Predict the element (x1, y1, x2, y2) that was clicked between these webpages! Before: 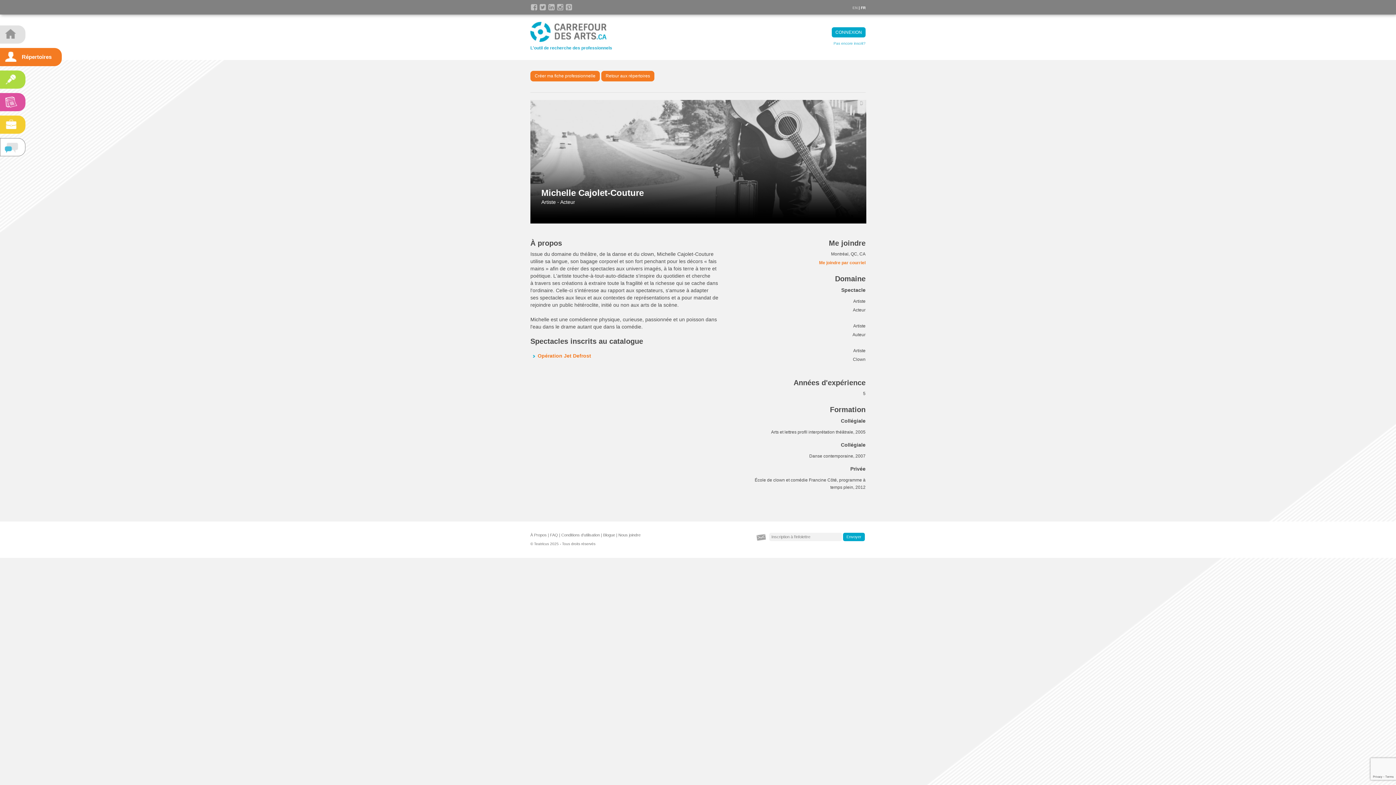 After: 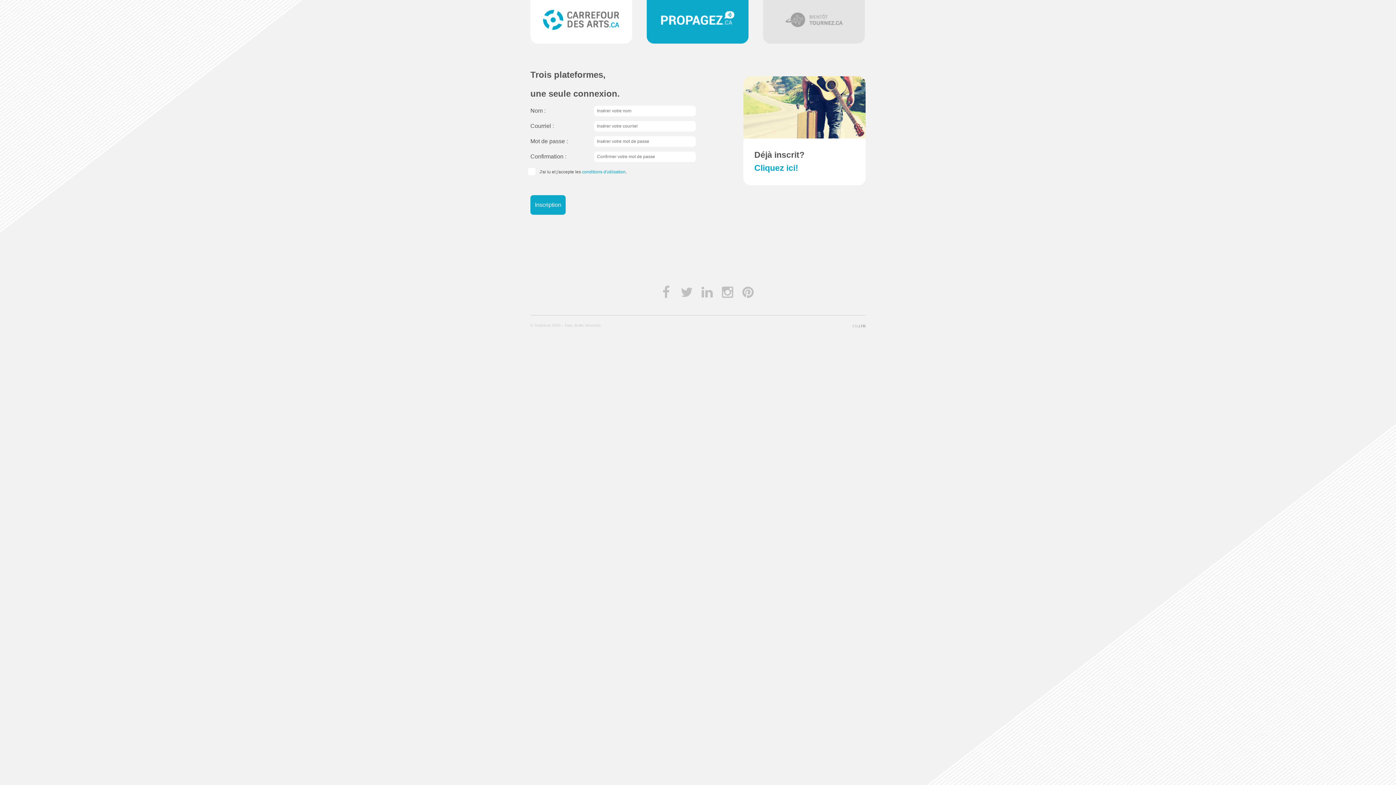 Action: bbox: (833, 41, 865, 45) label: Pas encore inscrit?